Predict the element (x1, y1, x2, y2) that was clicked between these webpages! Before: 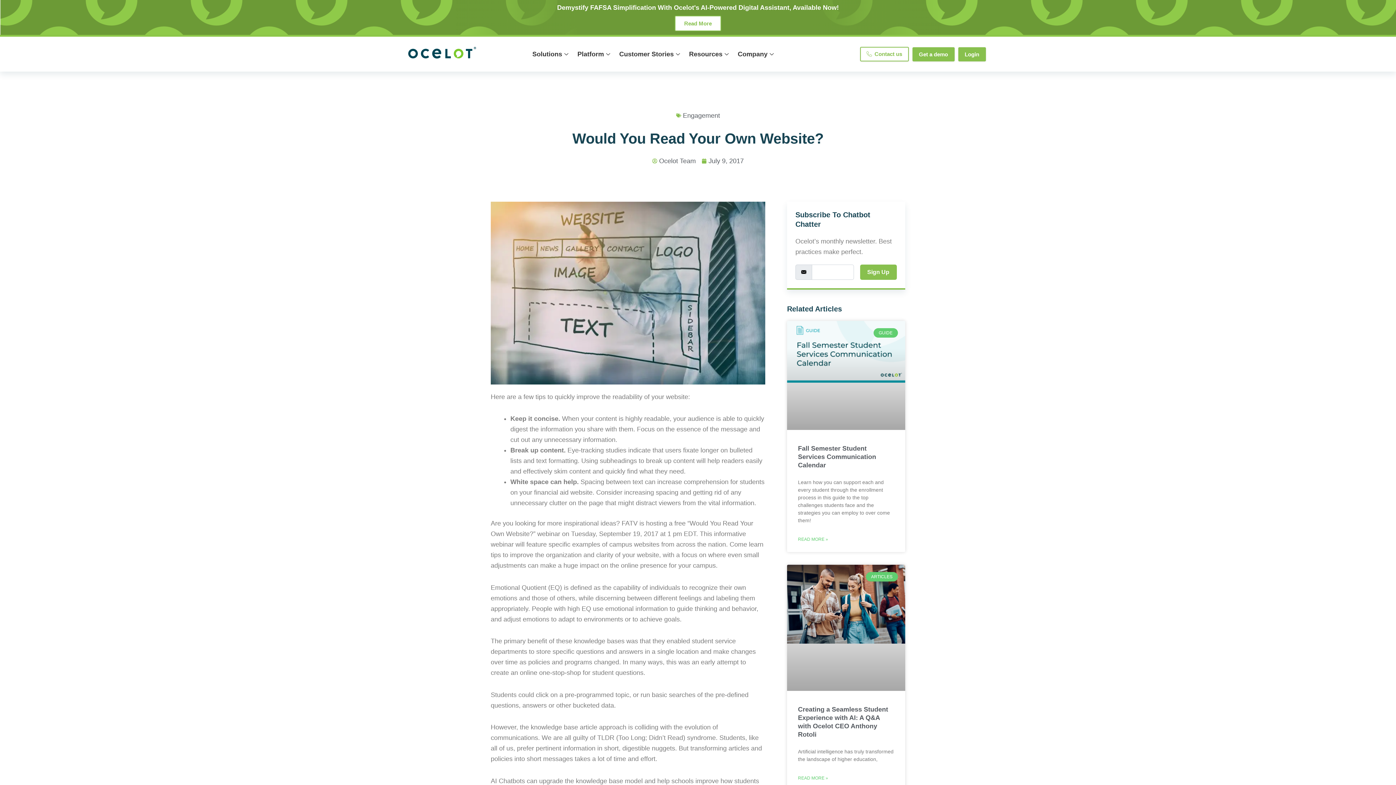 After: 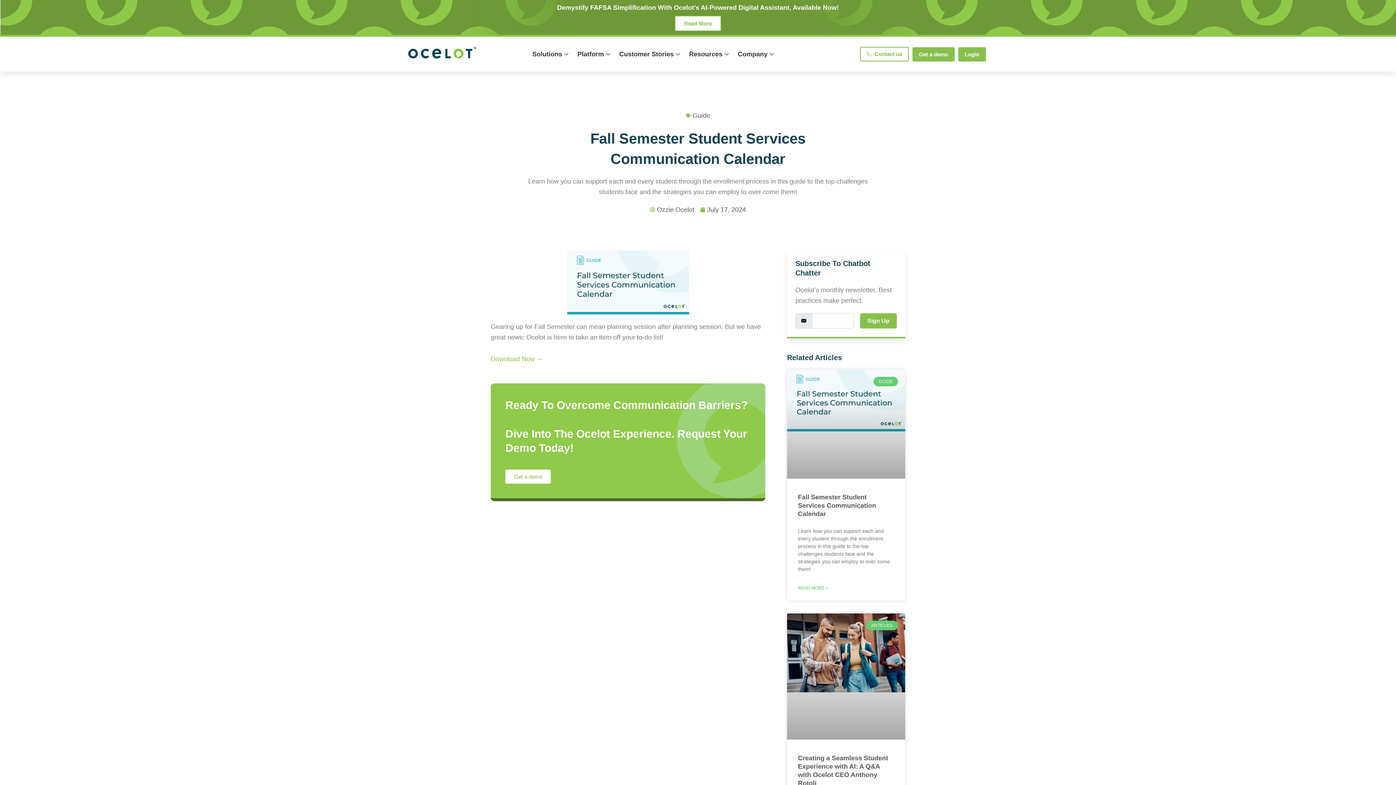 Action: bbox: (798, 445, 876, 469) label: Fall Semester Student Services Communication Calendar